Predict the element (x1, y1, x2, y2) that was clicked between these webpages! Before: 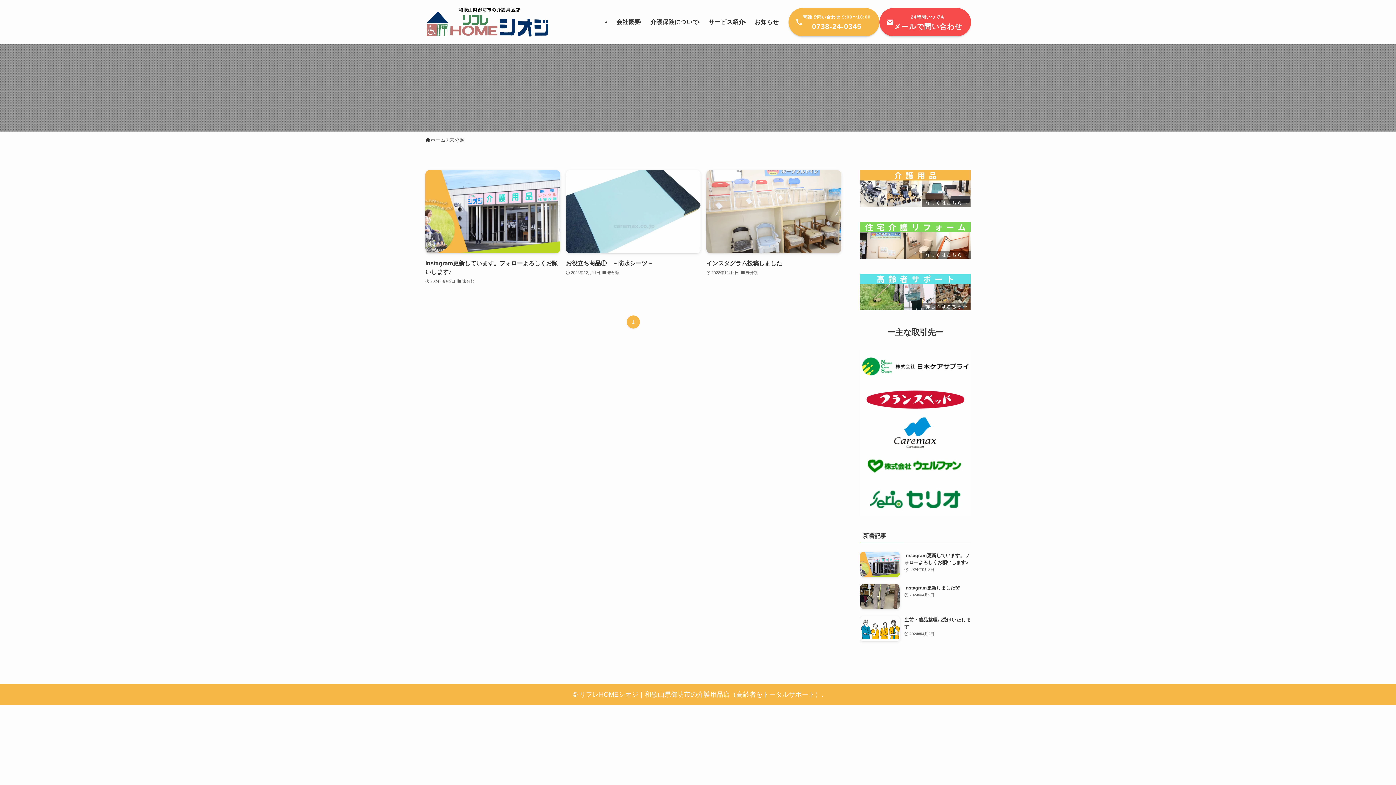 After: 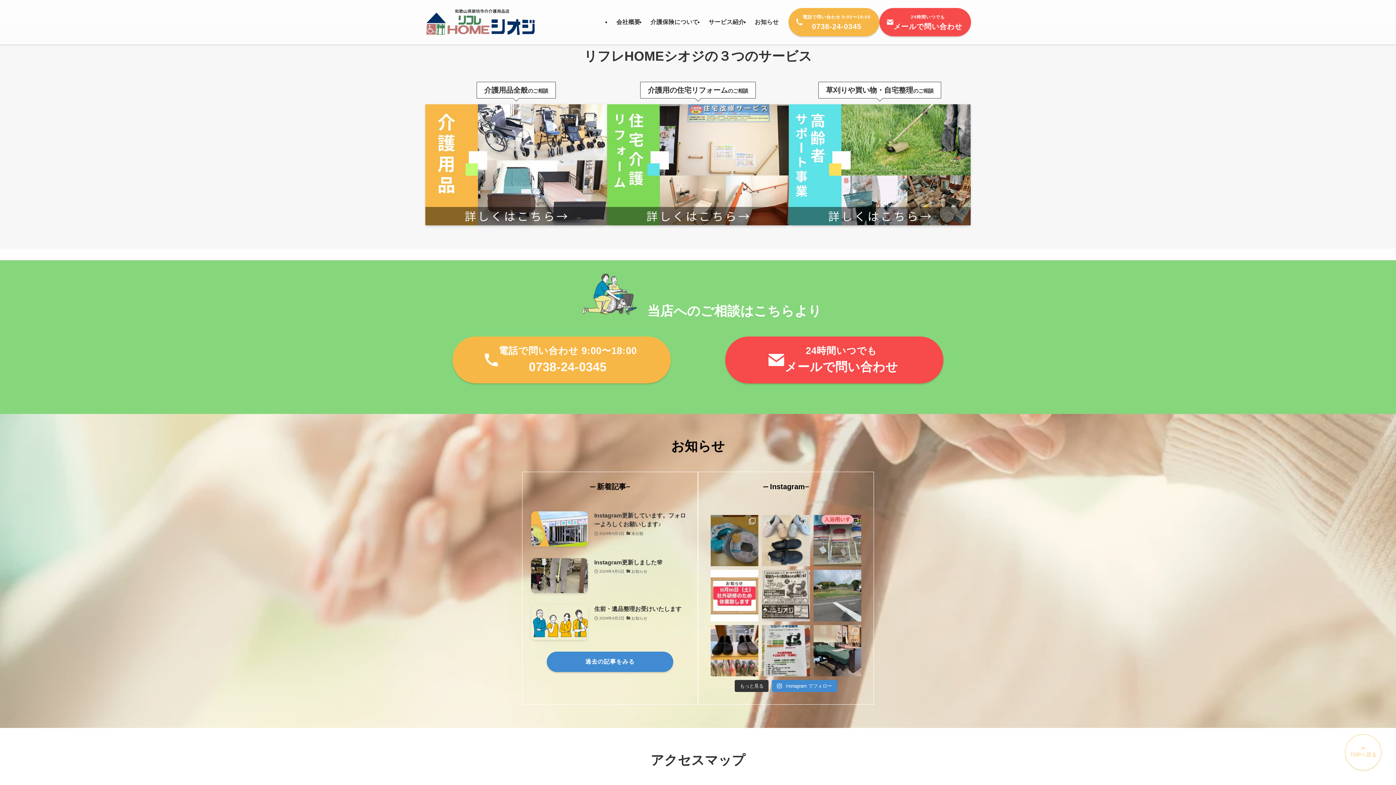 Action: label: サービス紹介 bbox: (703, 0, 749, 44)